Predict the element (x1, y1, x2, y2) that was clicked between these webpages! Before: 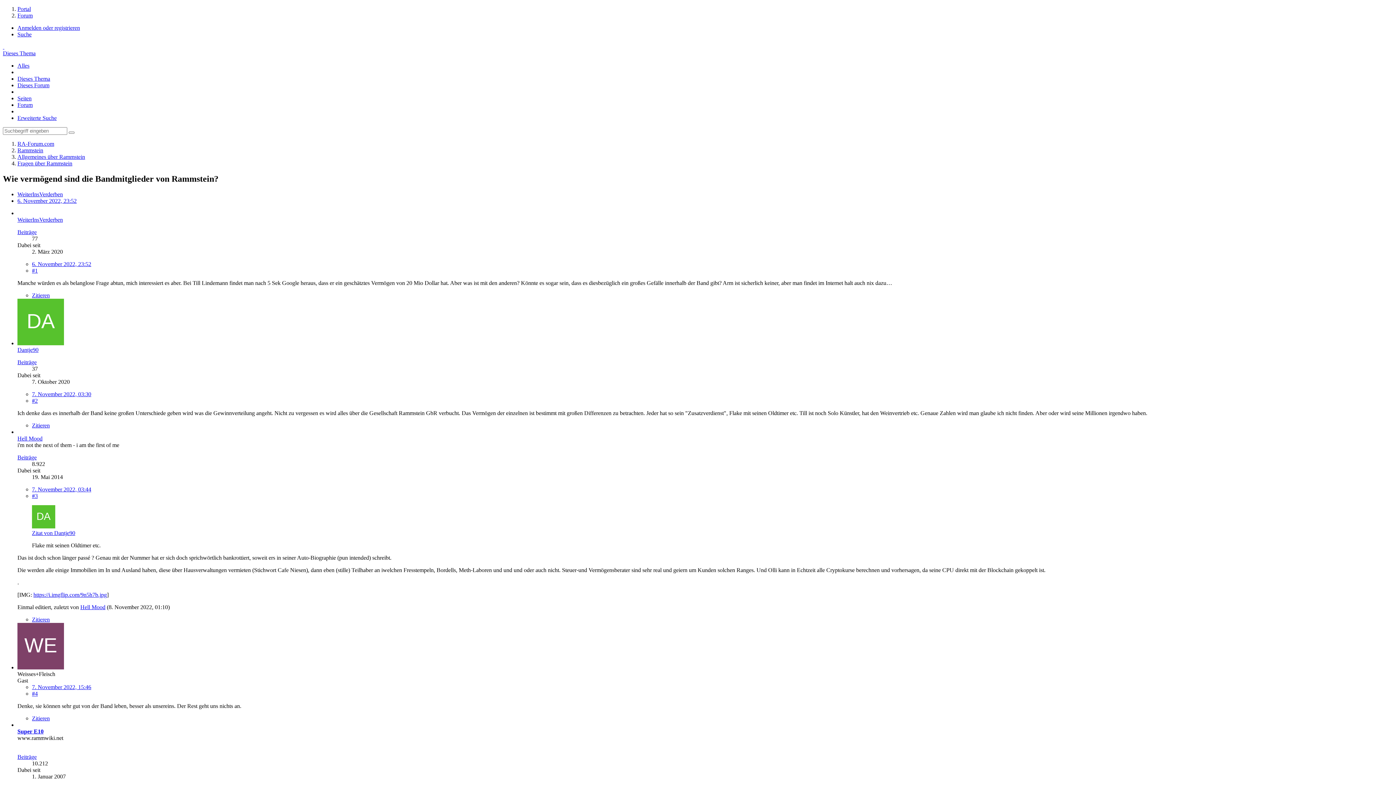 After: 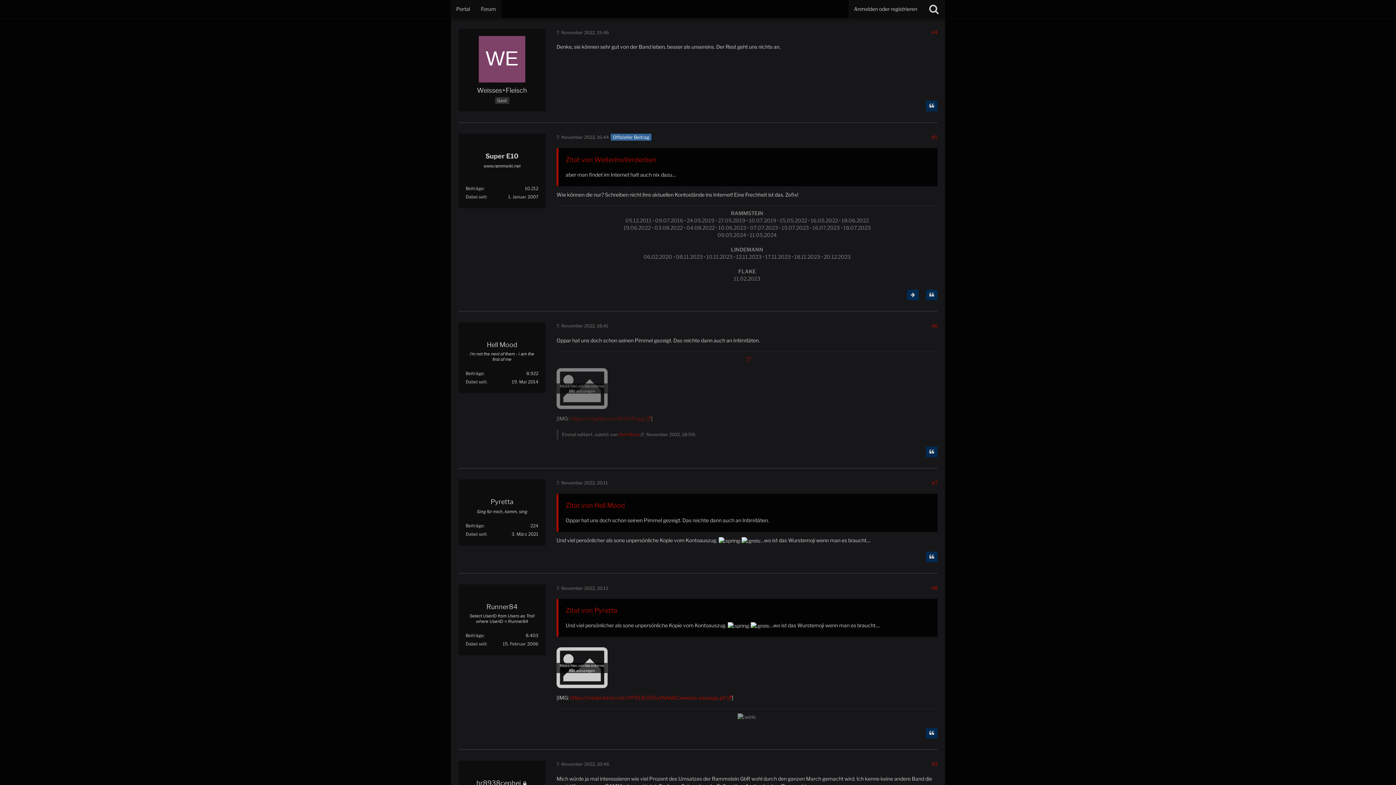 Action: bbox: (32, 684, 91, 690) label: 7. November 2022, 15:46